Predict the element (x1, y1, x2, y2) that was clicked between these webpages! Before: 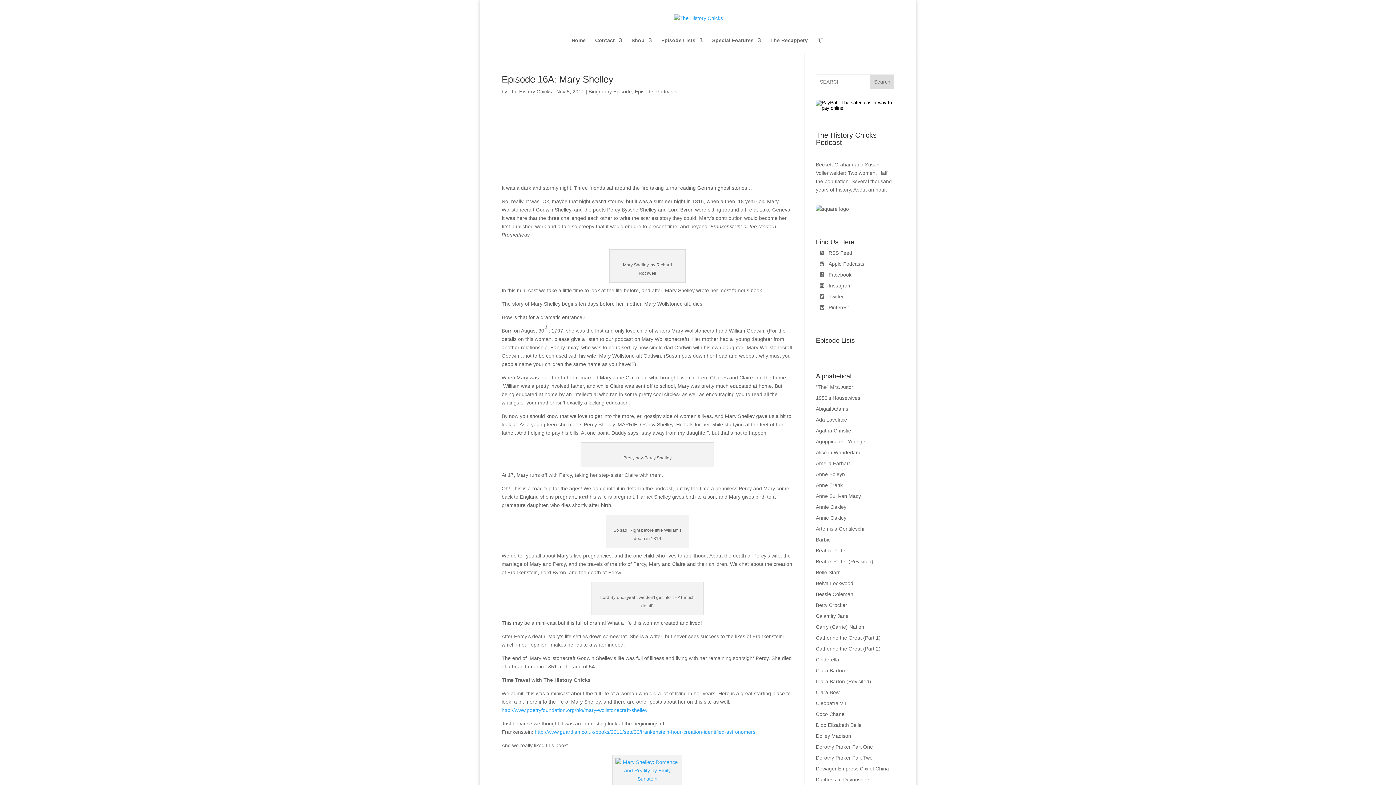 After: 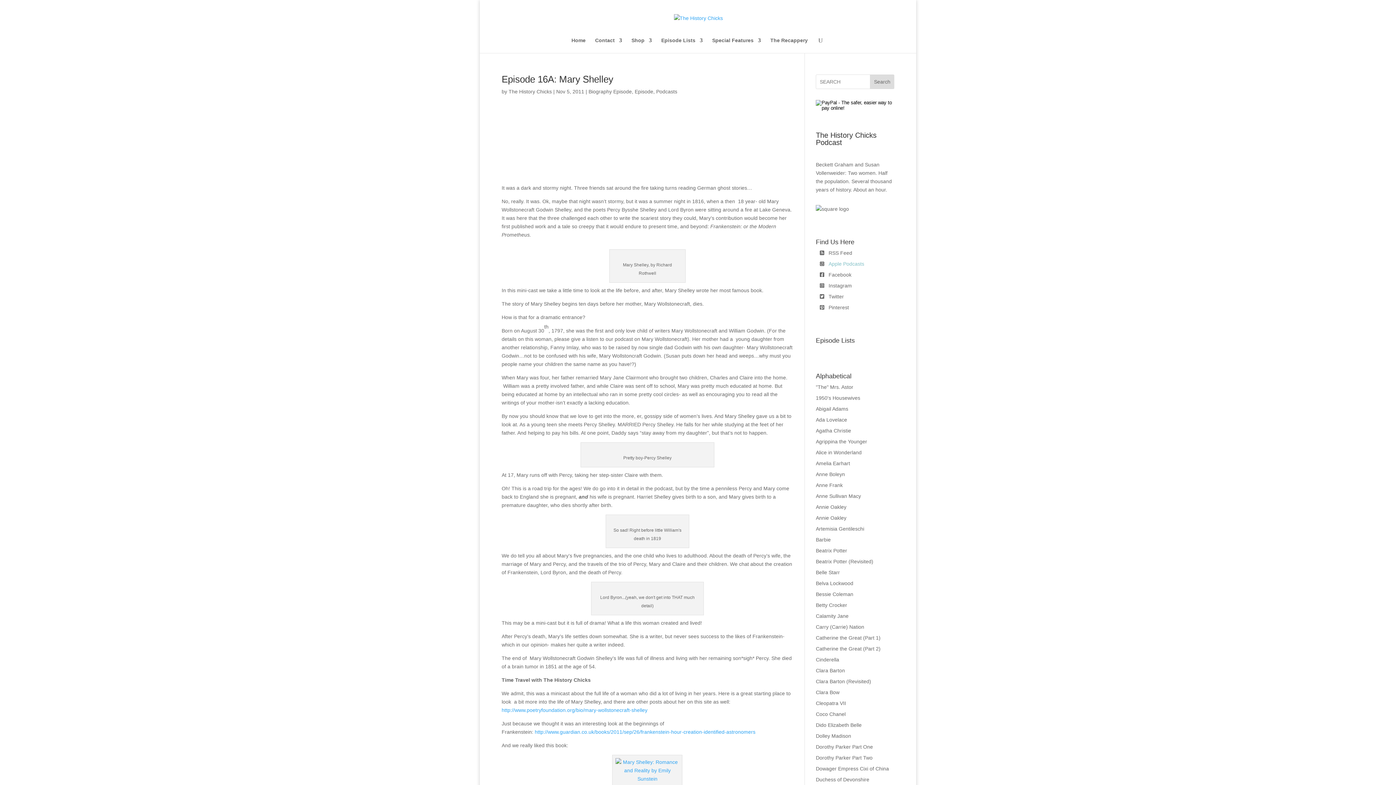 Action: bbox: (828, 261, 864, 266) label: Apple Podcasts